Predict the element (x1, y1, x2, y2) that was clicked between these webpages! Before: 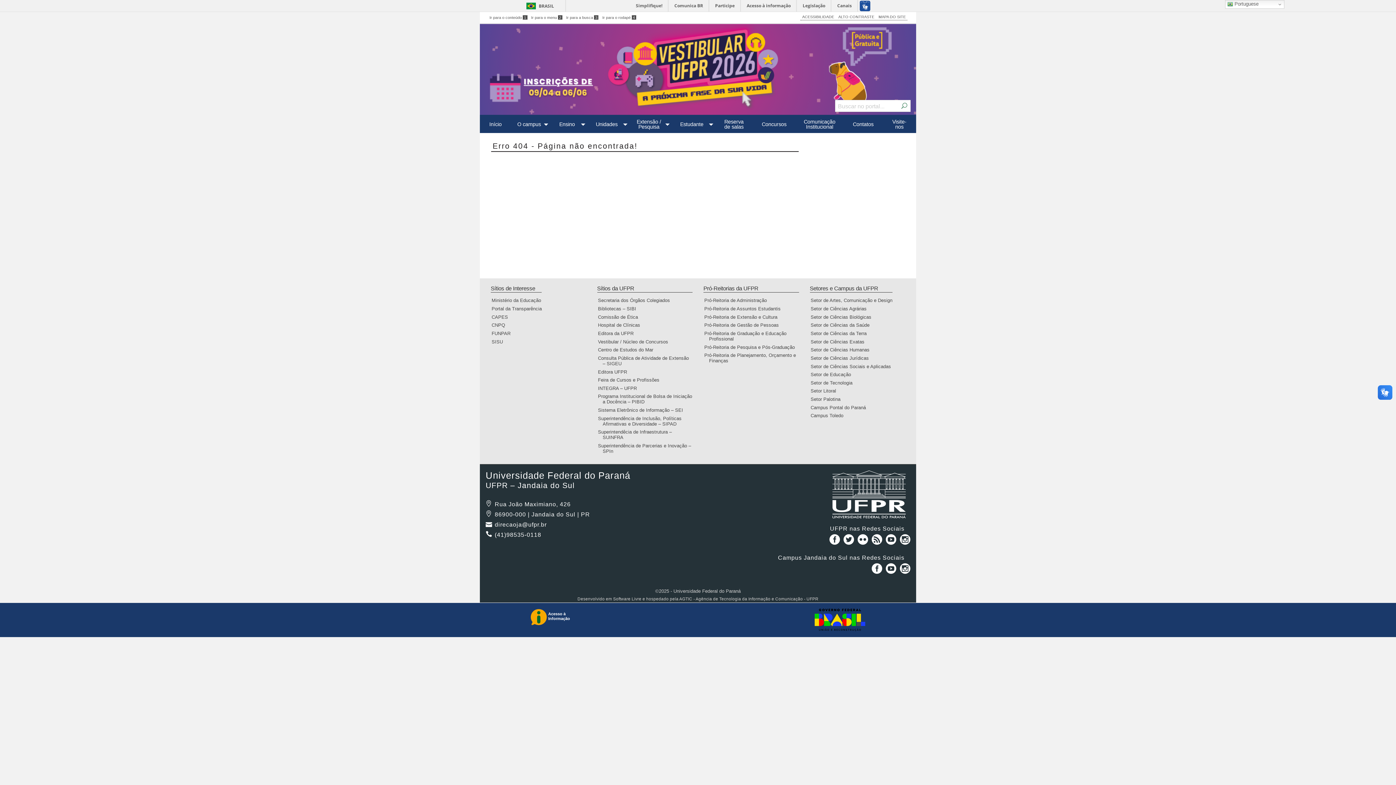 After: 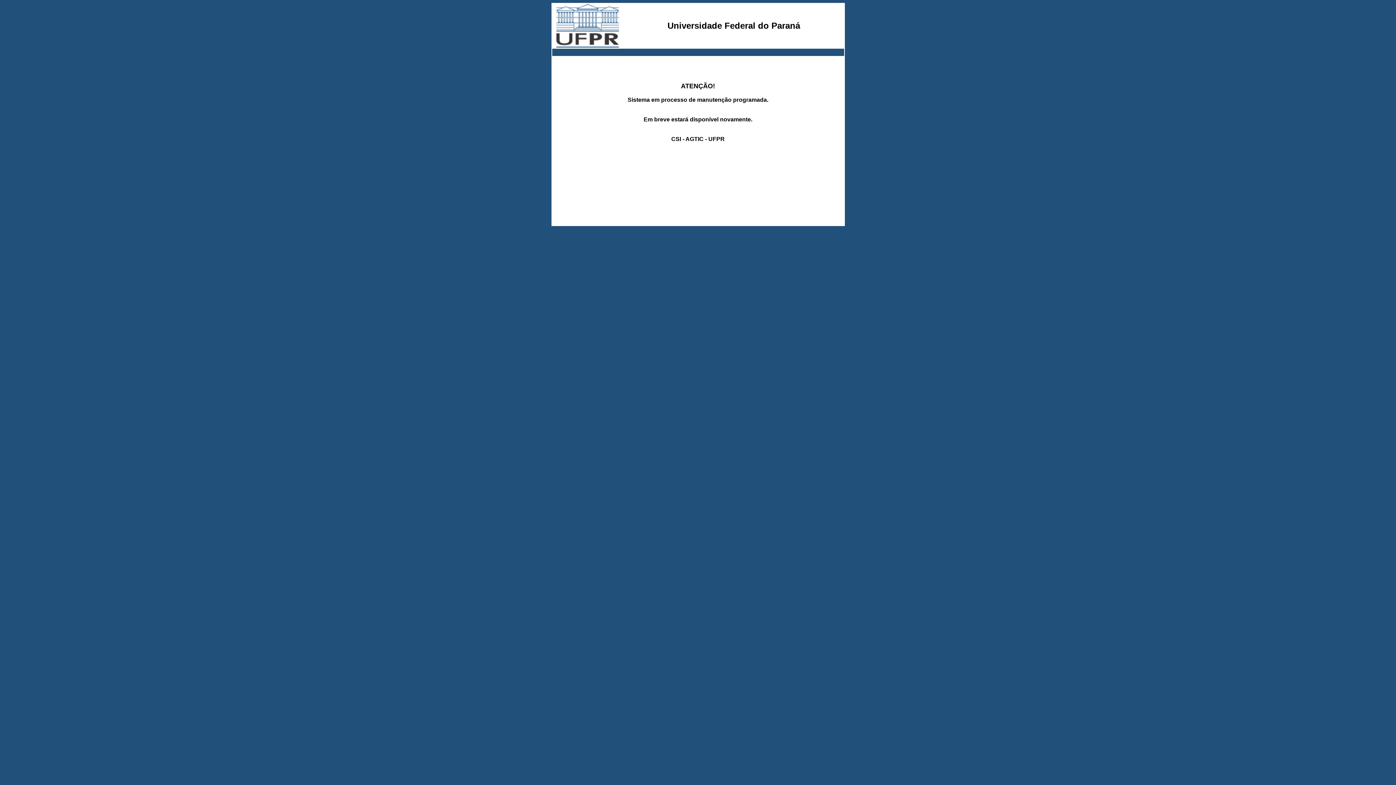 Action: label: Programa Institucional de Bolsa de Iniciação a Docência – PIBID bbox: (602, 393, 692, 405)